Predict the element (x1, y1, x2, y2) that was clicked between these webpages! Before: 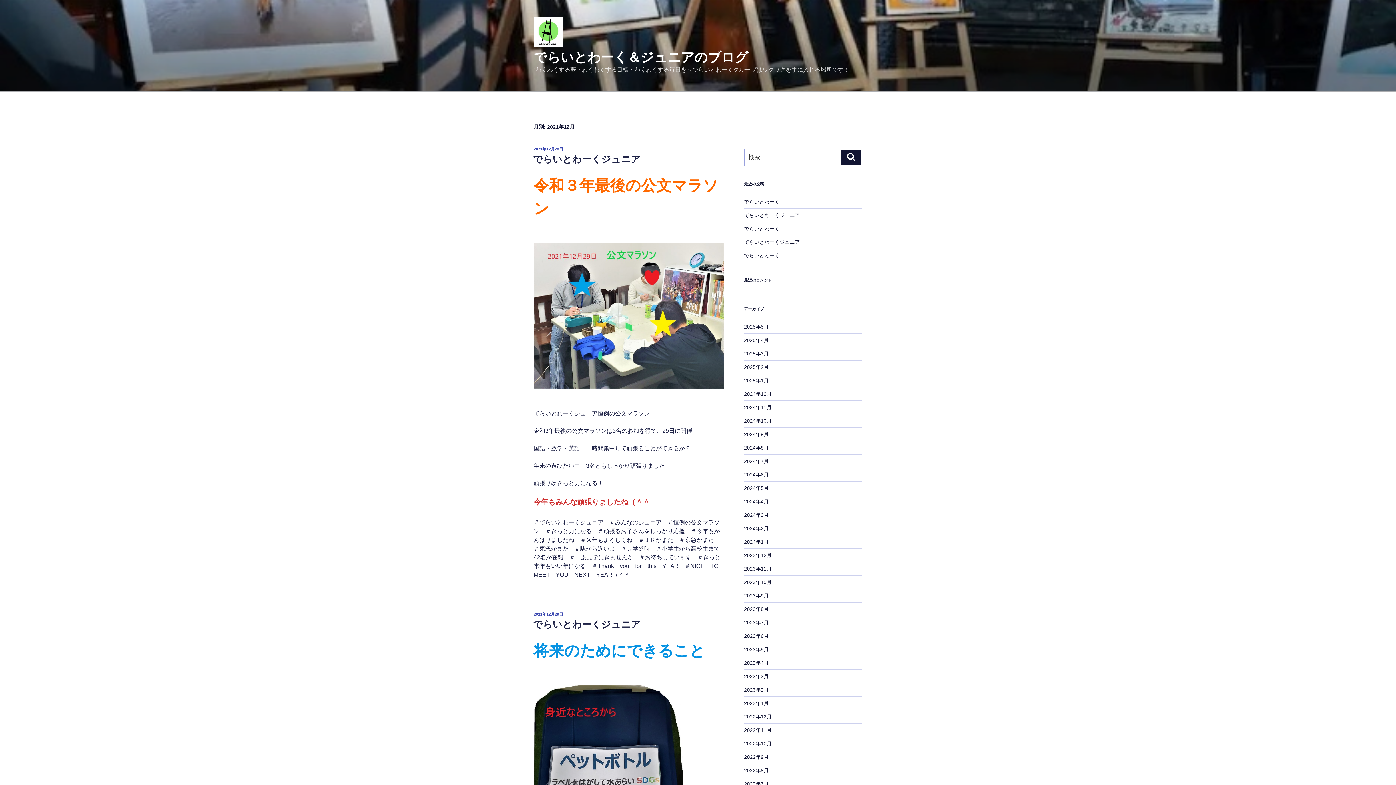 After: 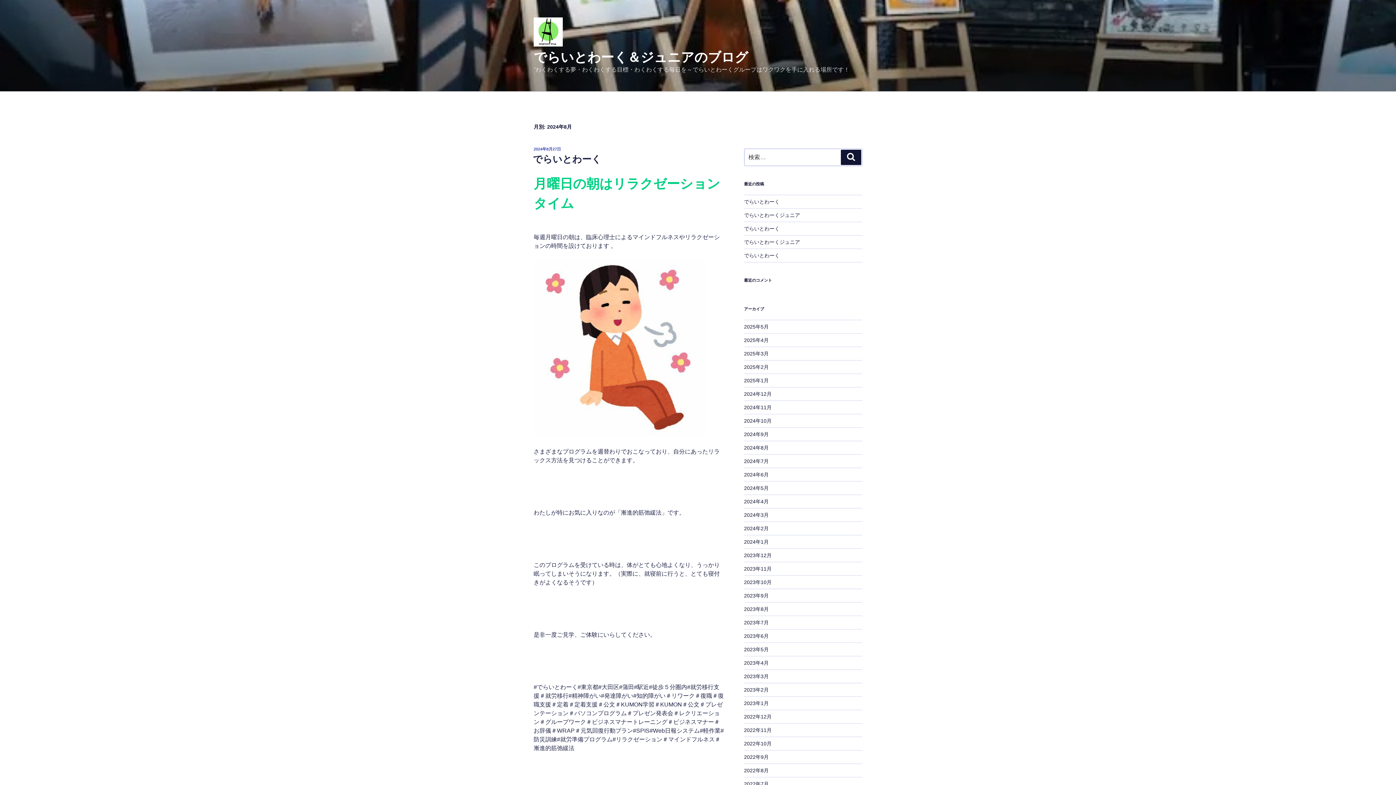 Action: label: 2024年8月 bbox: (744, 445, 768, 450)